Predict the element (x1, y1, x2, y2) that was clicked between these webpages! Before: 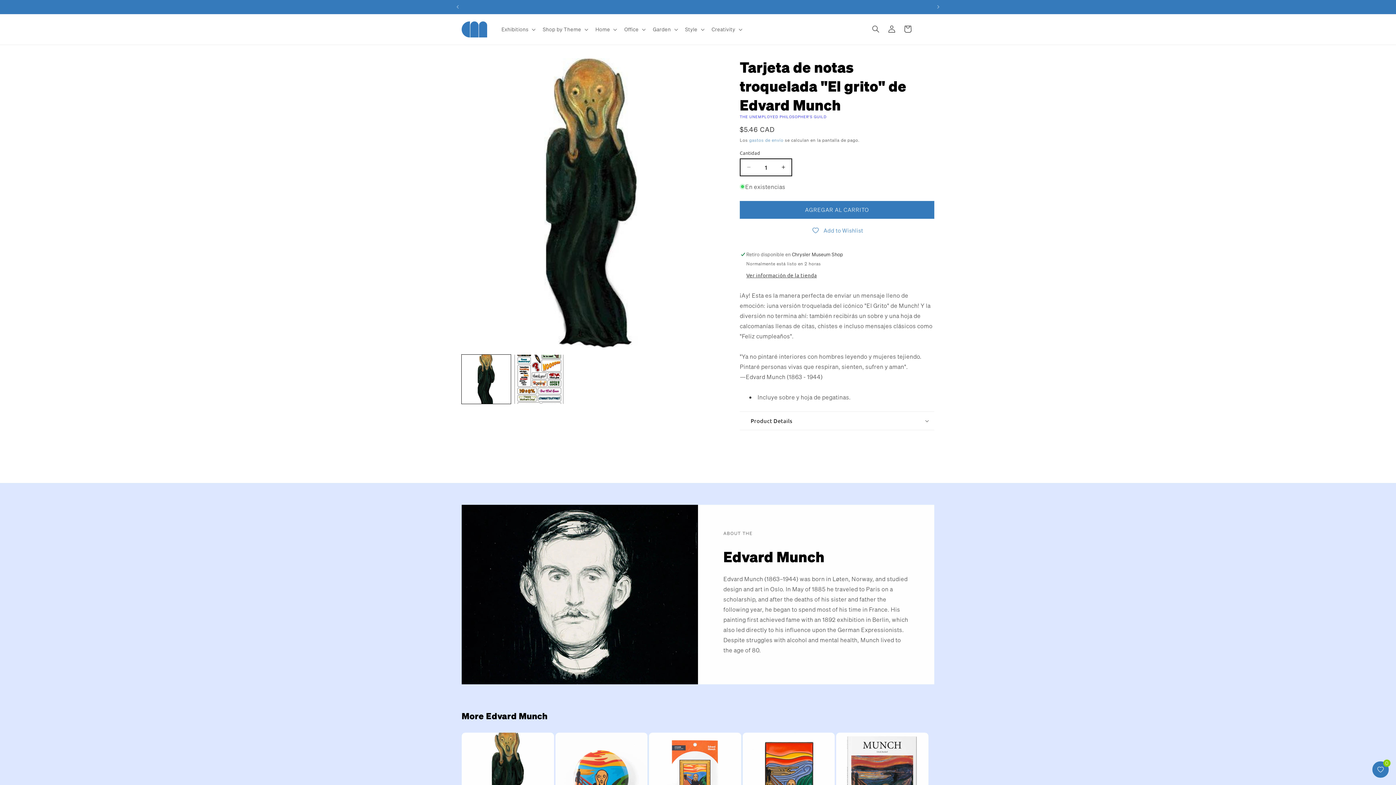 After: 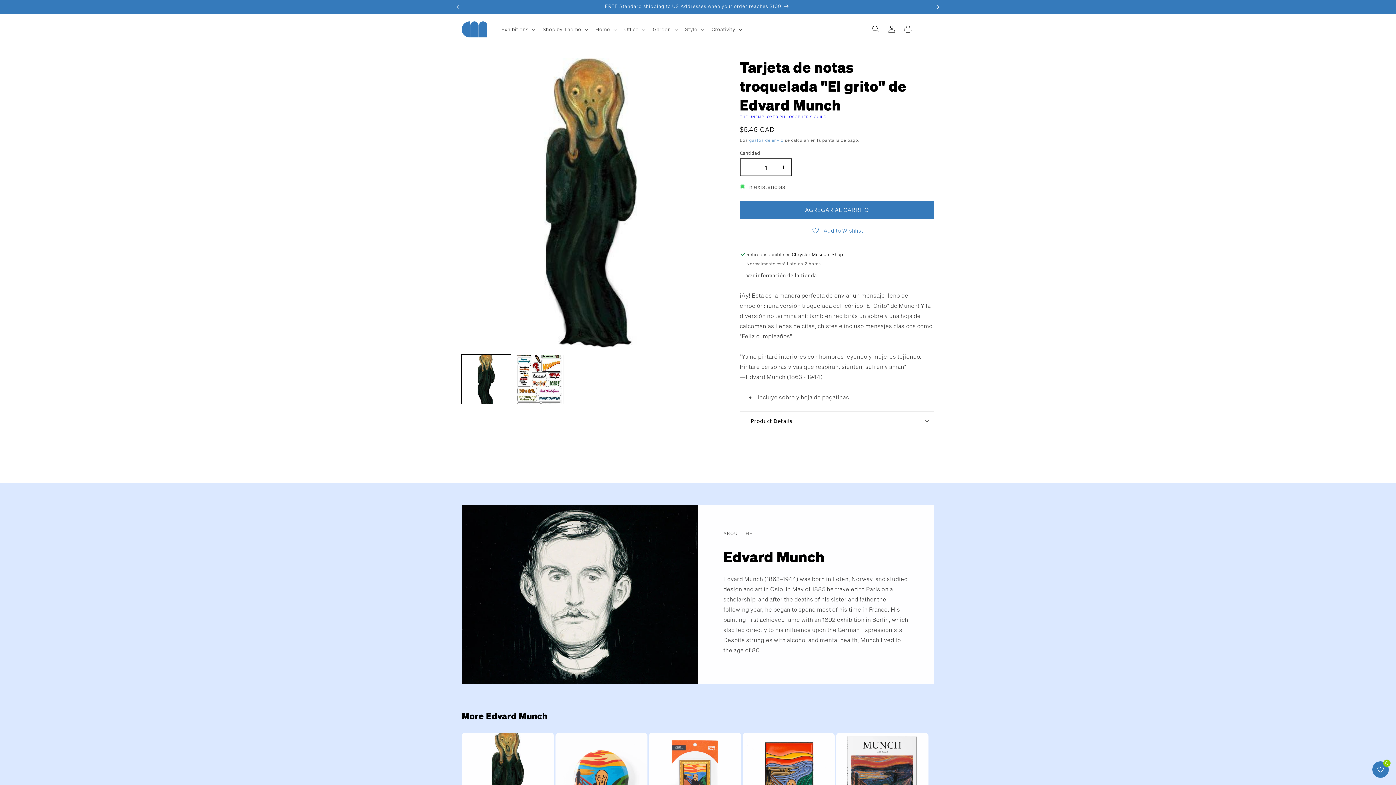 Action: bbox: (930, 0, 946, 13) label: Anuncio siguiente